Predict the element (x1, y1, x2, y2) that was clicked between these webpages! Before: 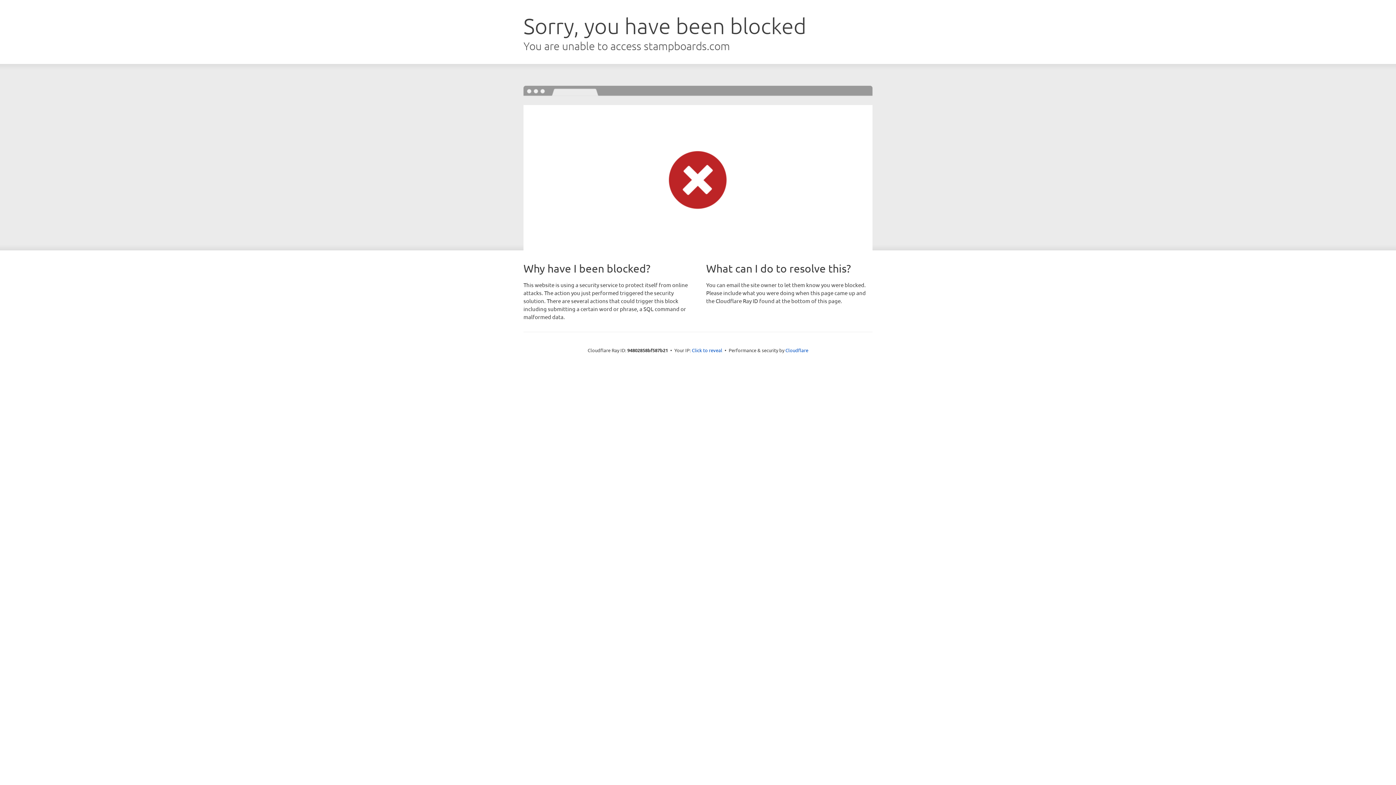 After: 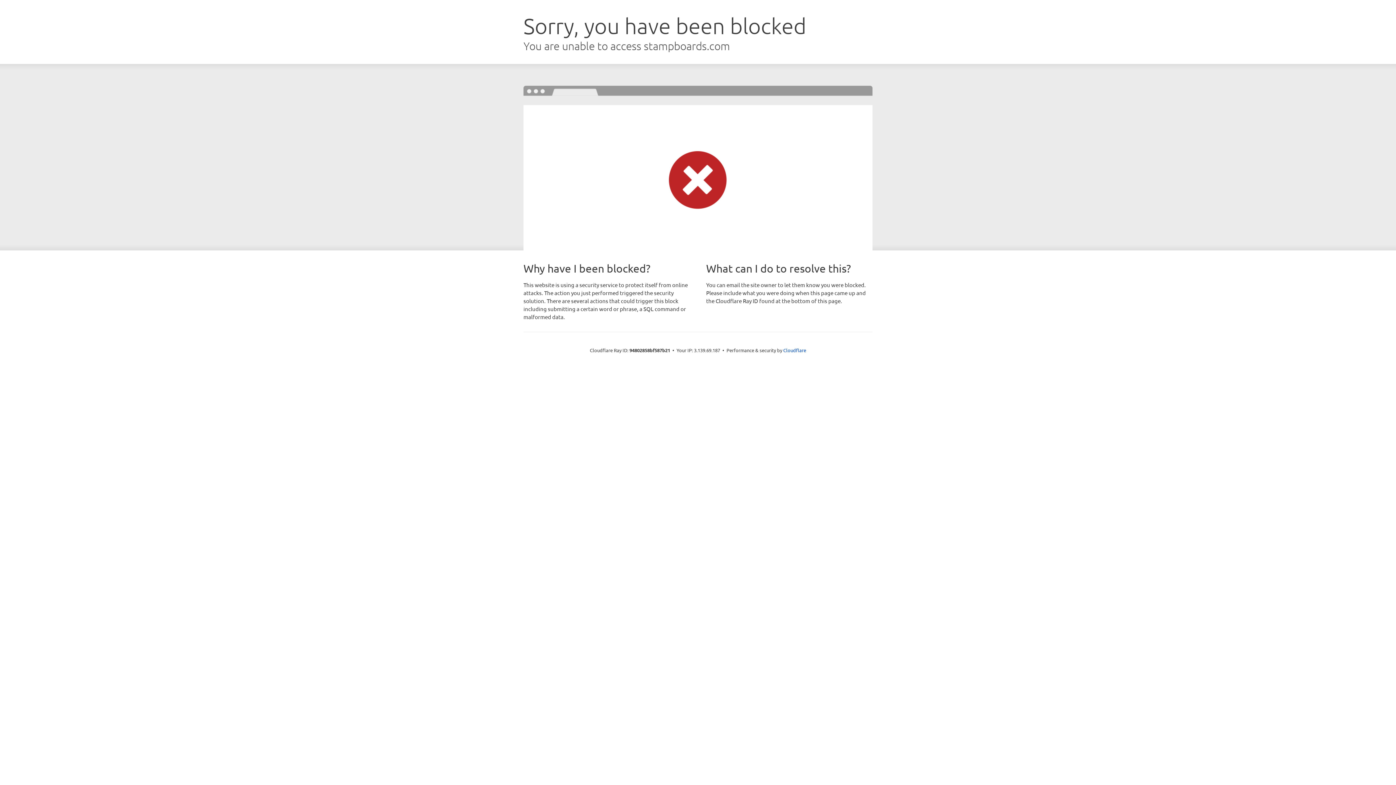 Action: label: Click to reveal bbox: (692, 346, 722, 353)